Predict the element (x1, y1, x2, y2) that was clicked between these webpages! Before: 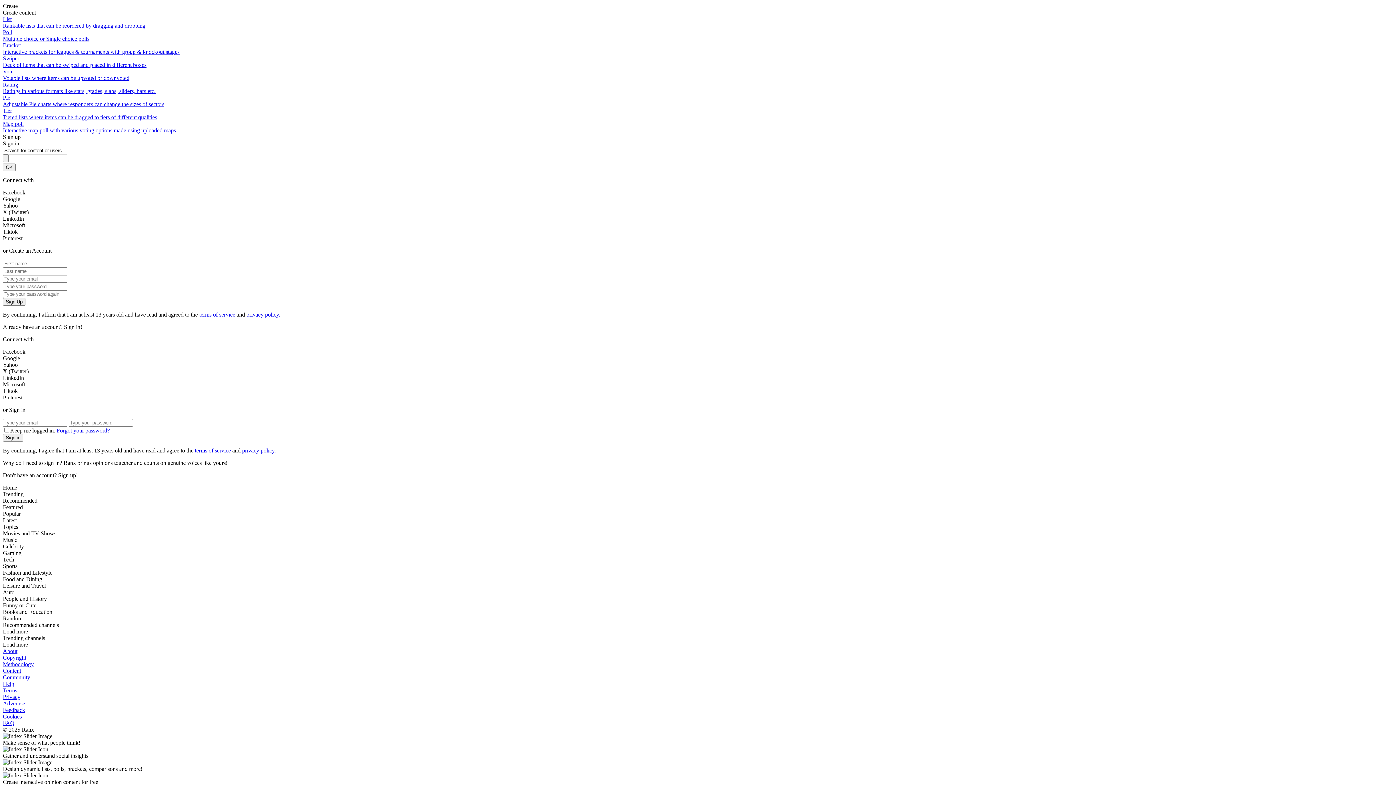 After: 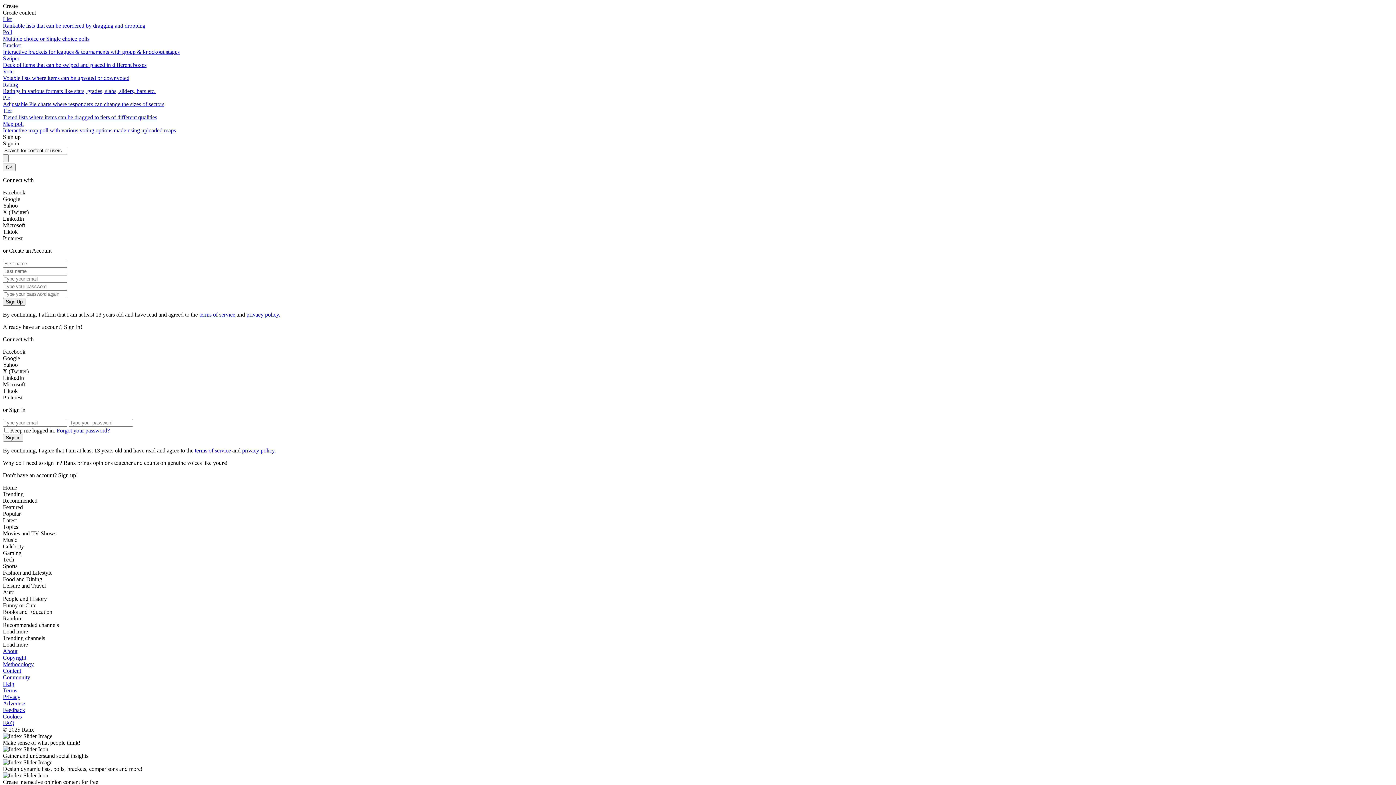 Action: bbox: (2, 681, 14, 687) label: Help